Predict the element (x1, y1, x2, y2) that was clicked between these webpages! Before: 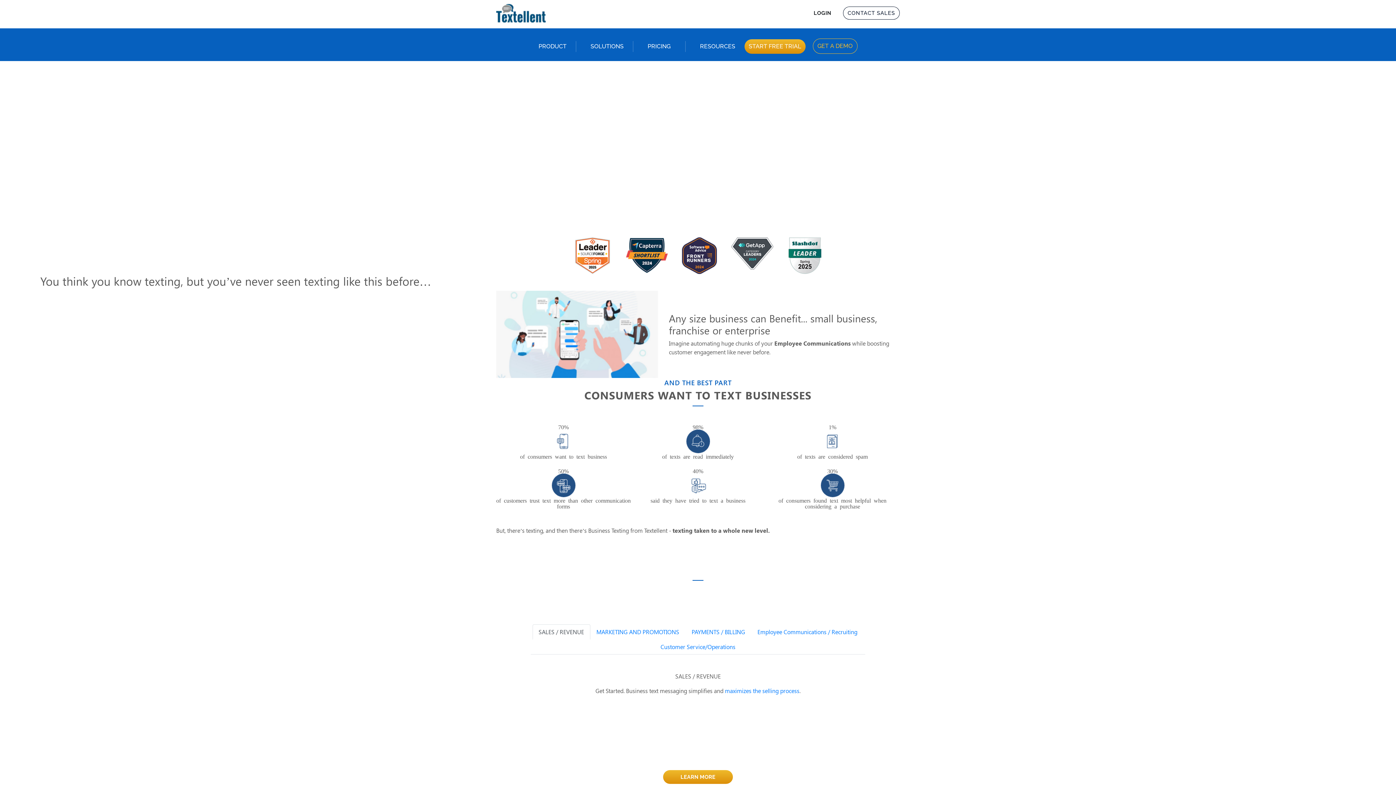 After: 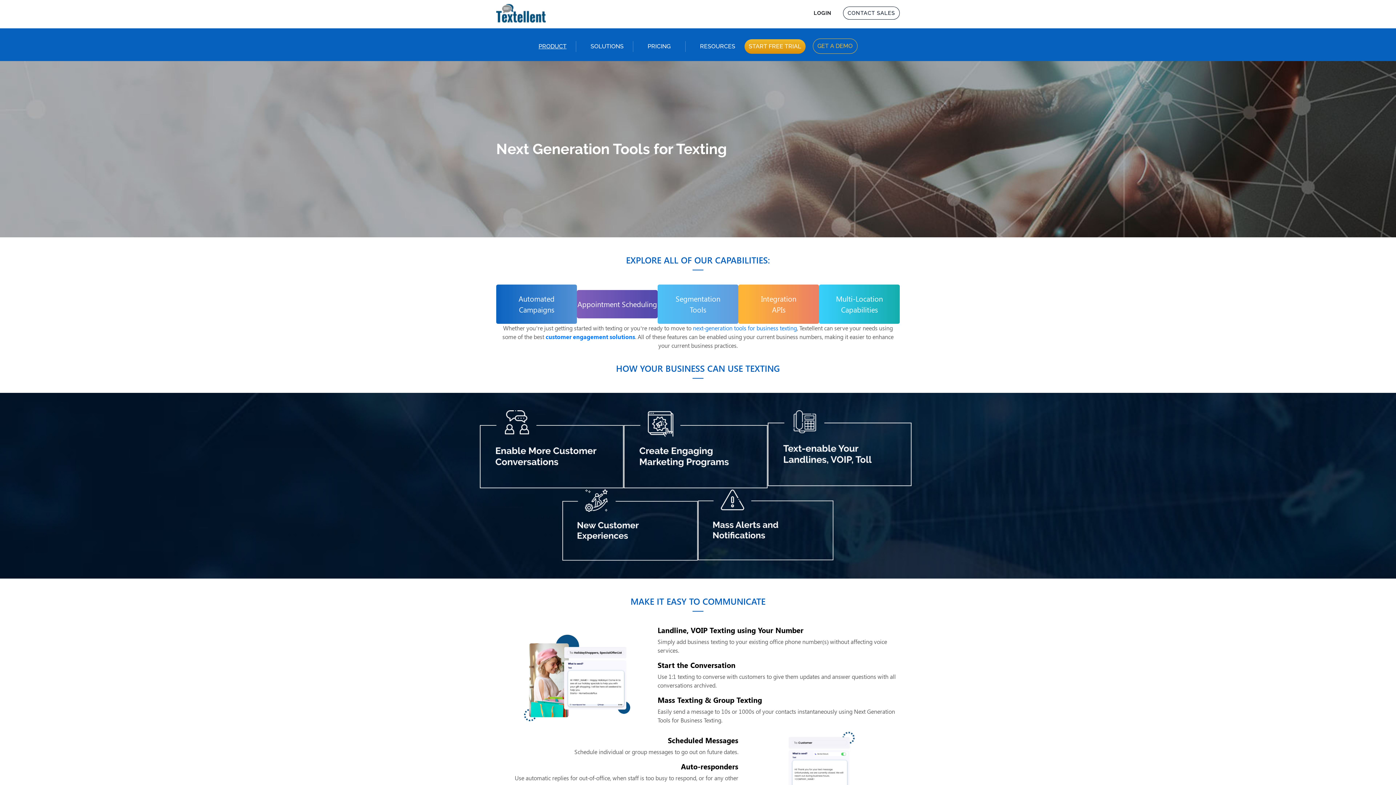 Action: bbox: (538, 40, 575, 51) label: PRODUCT